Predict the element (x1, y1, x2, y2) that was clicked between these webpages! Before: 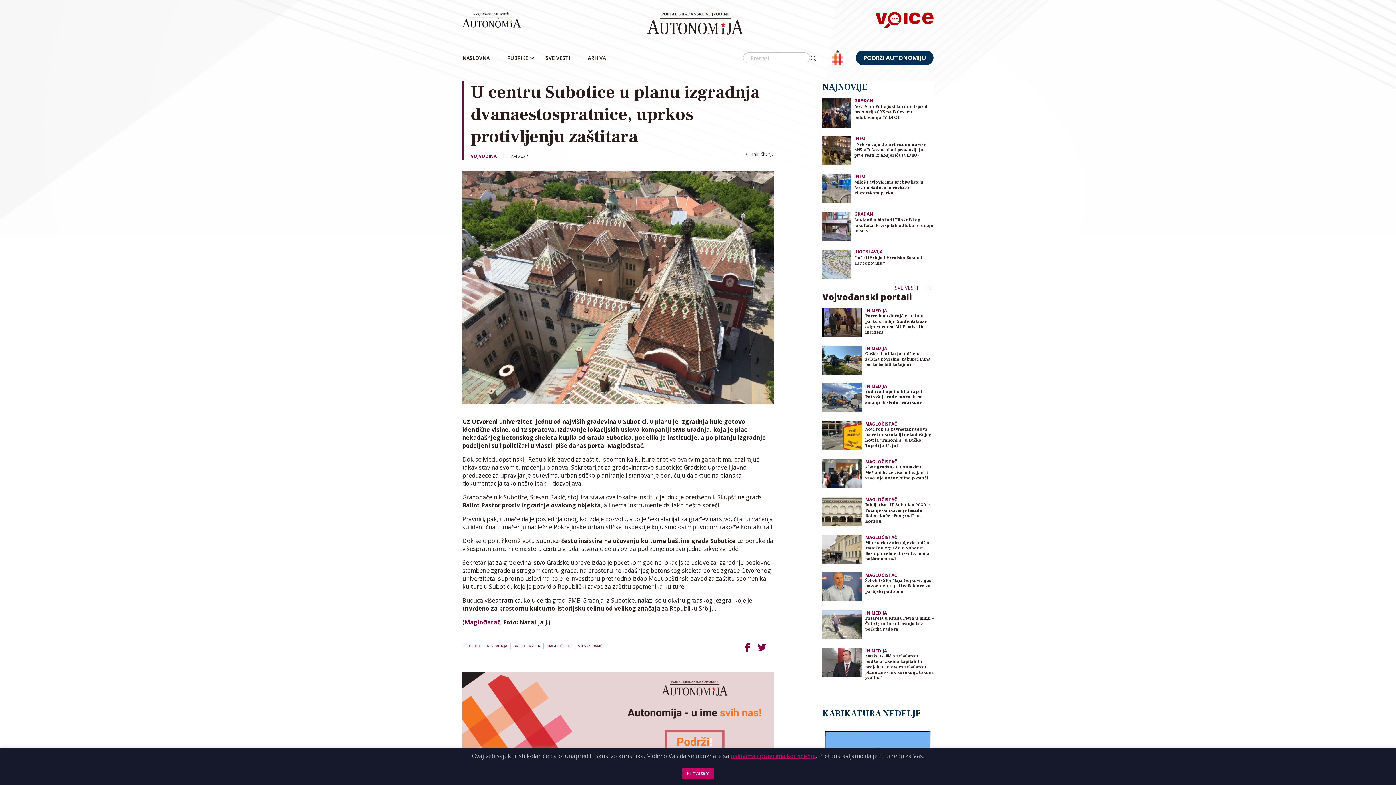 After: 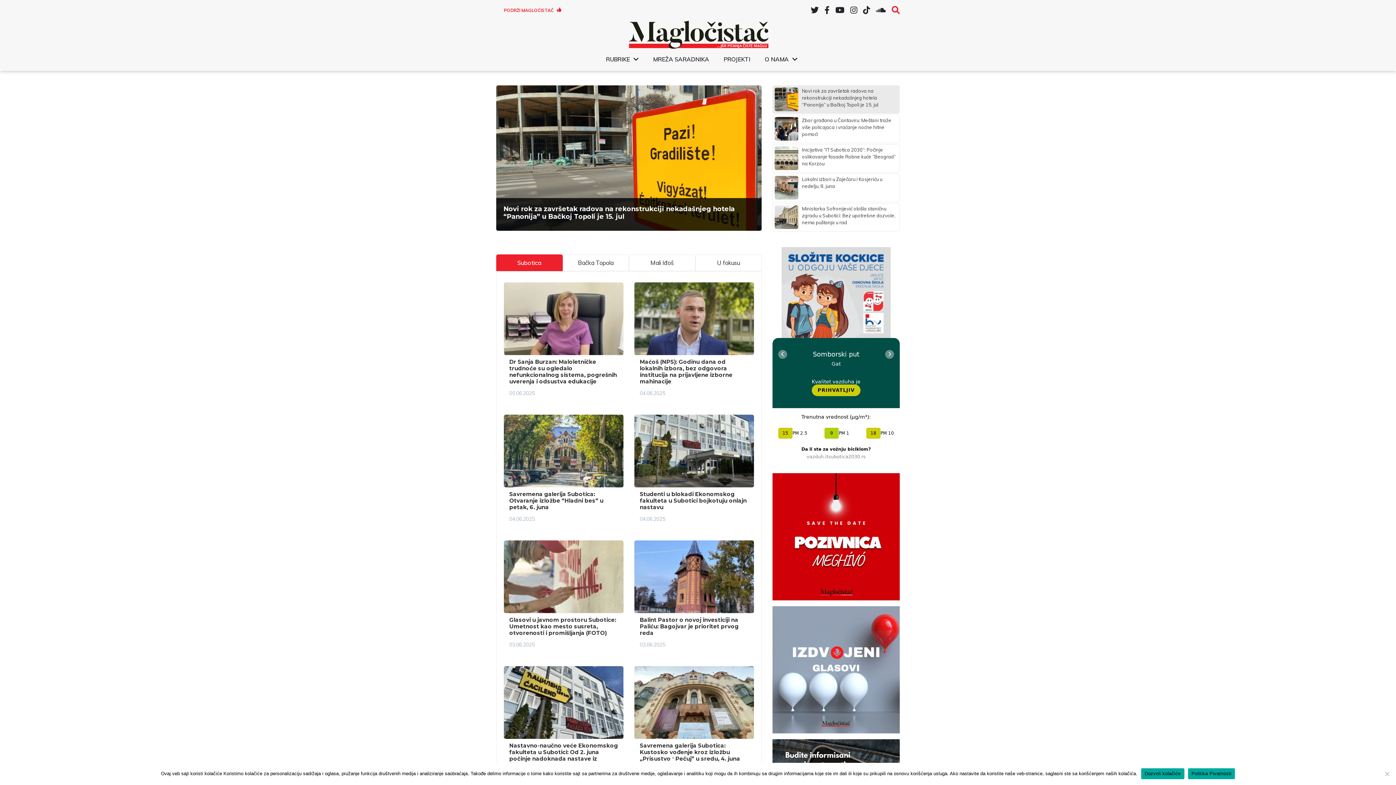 Action: label: MAGLOČISTAČ bbox: (865, 534, 933, 540)